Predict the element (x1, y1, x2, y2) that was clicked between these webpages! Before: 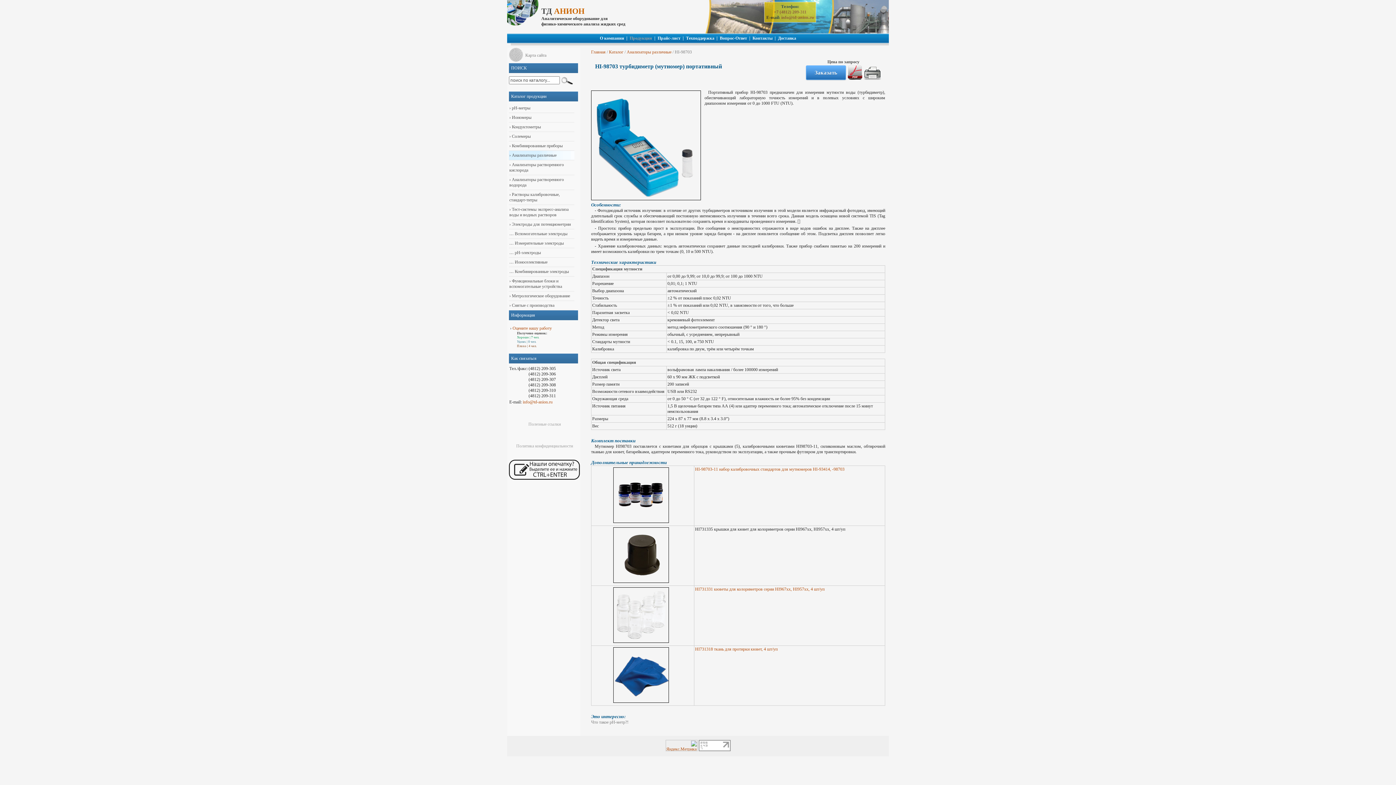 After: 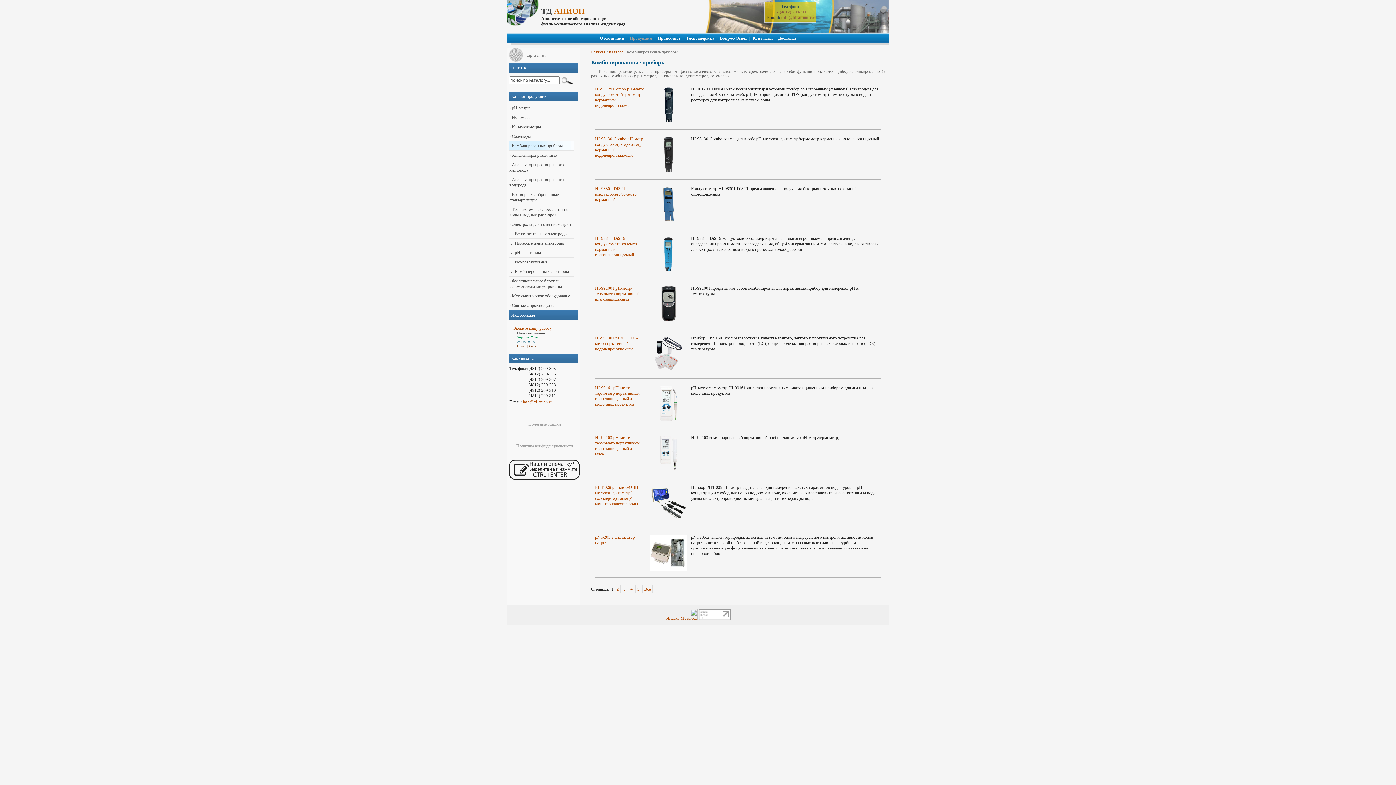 Action: label:  Комбинированные приборы bbox: (510, 143, 562, 148)